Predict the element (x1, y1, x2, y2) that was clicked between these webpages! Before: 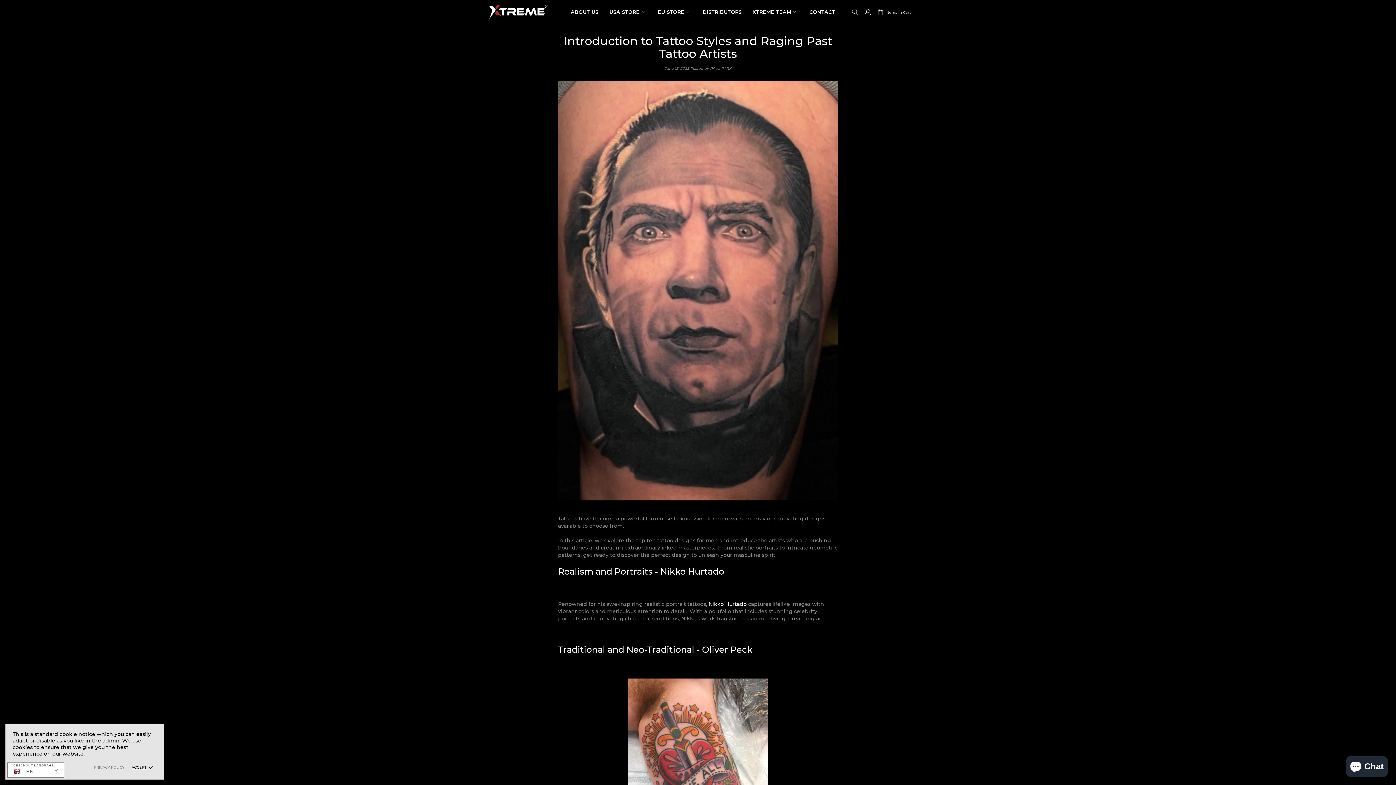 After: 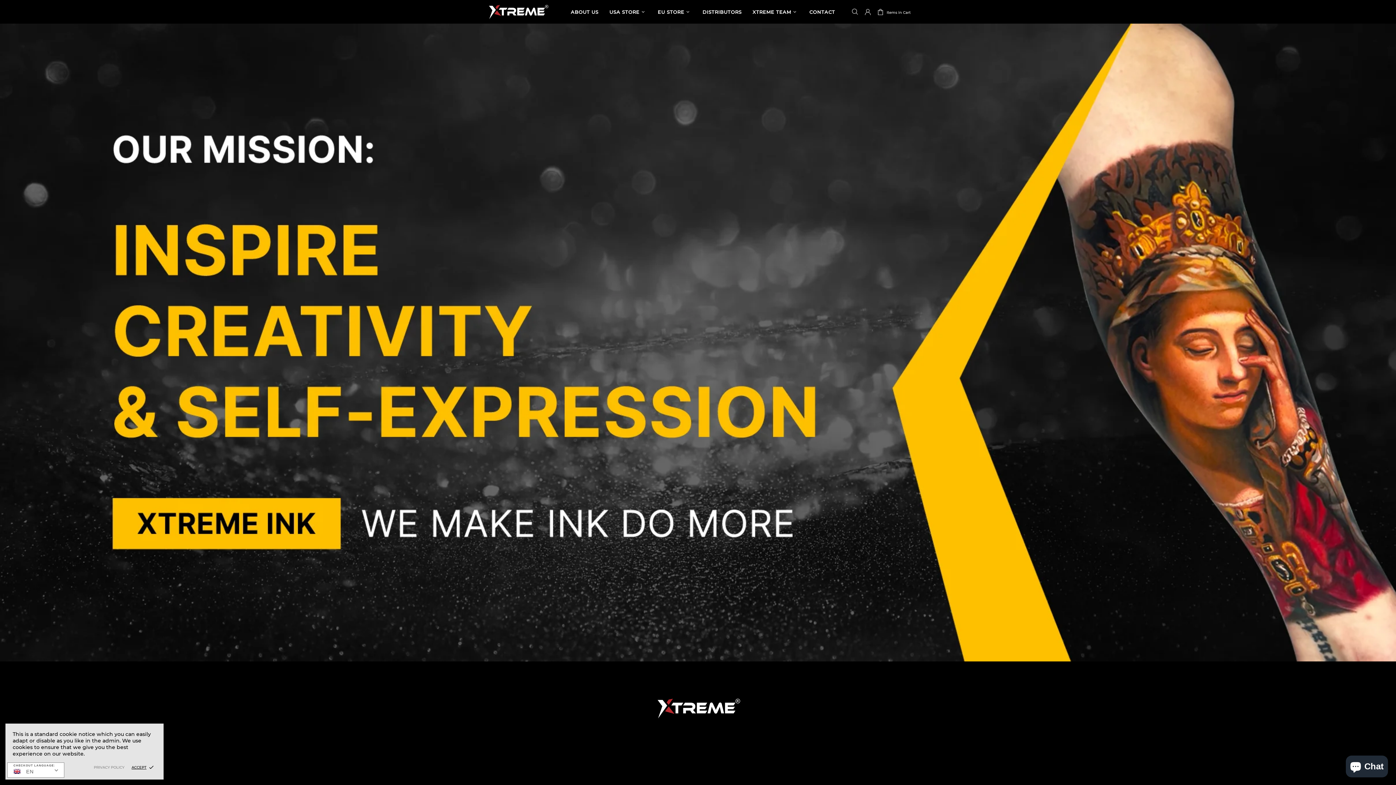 Action: bbox: (565, 0, 604, 23) label: ABOUT US